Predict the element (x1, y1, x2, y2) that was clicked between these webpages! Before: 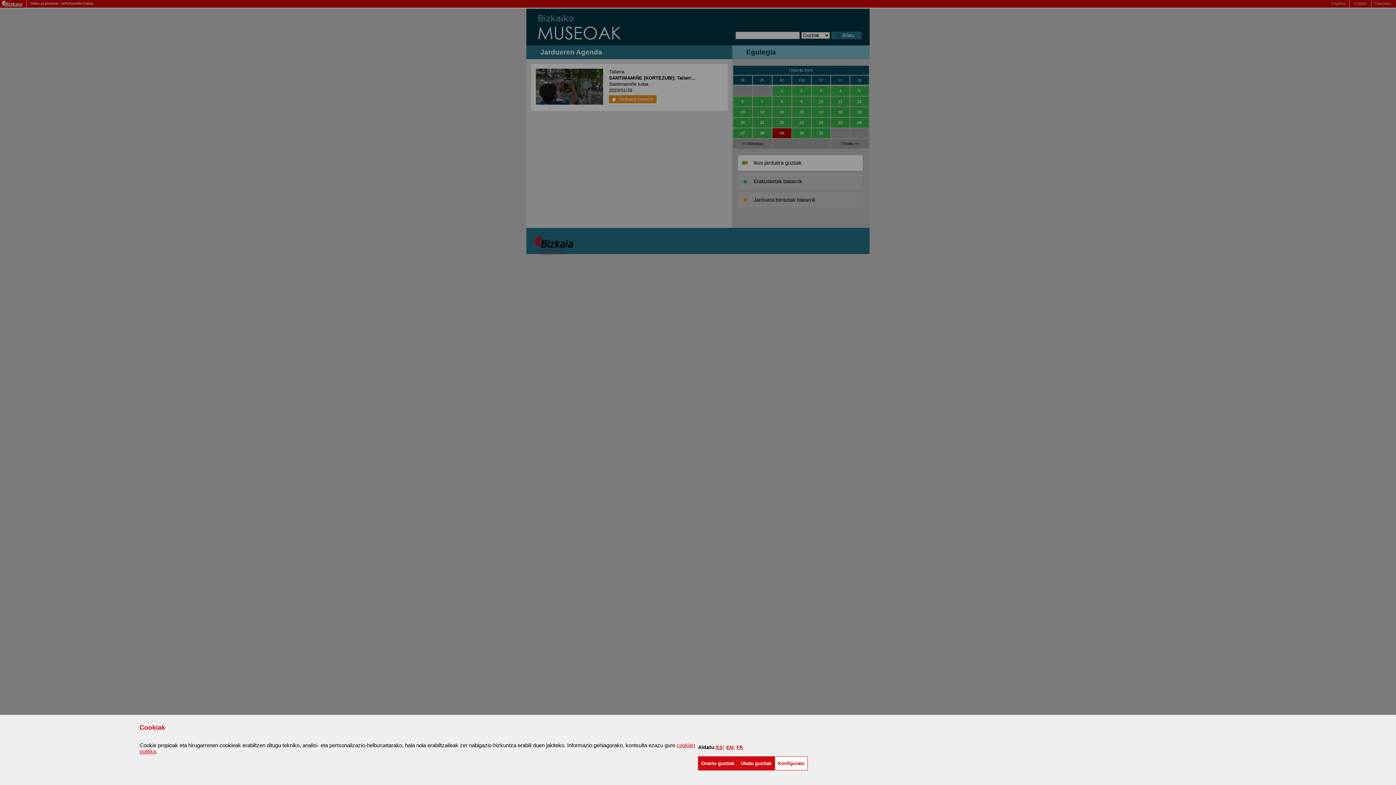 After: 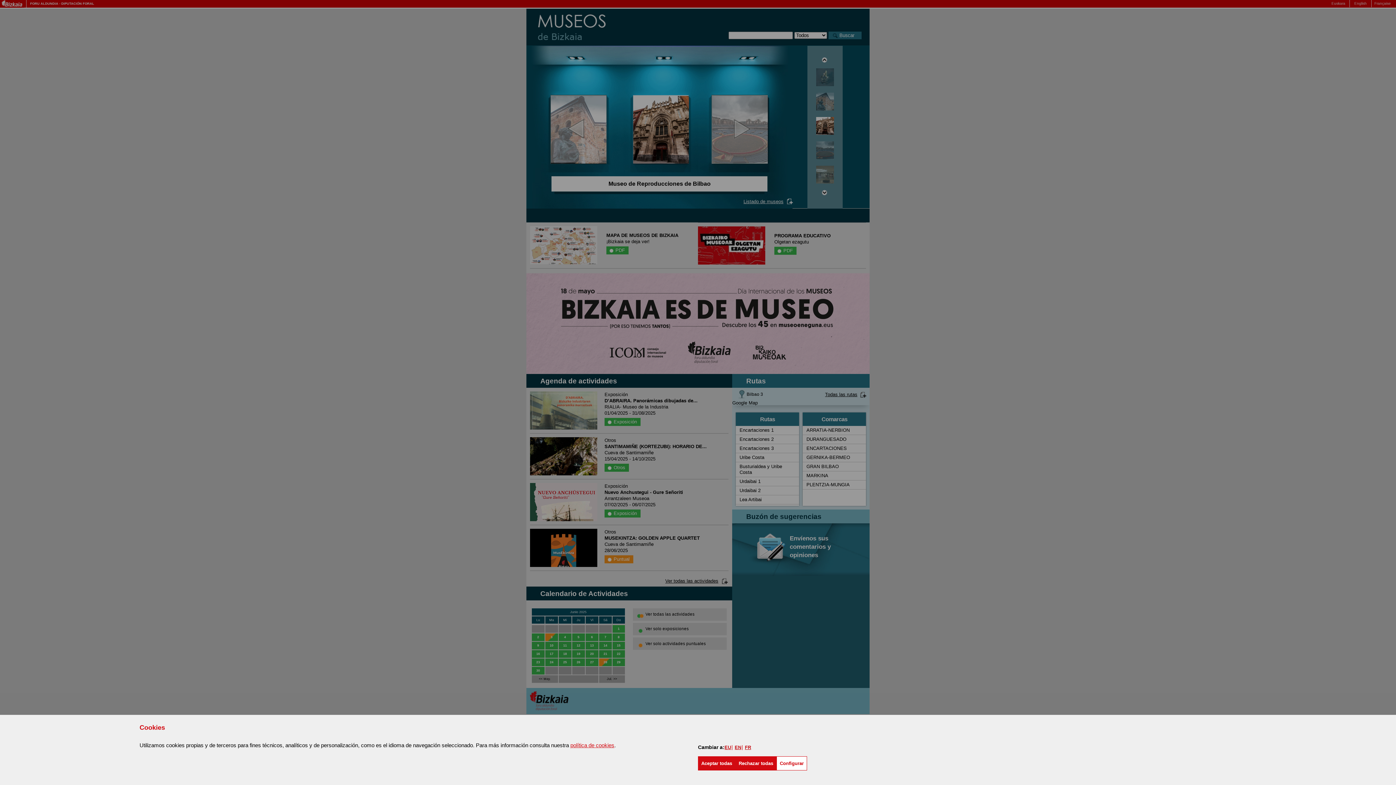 Action: bbox: (716, 744, 722, 750) label: ES